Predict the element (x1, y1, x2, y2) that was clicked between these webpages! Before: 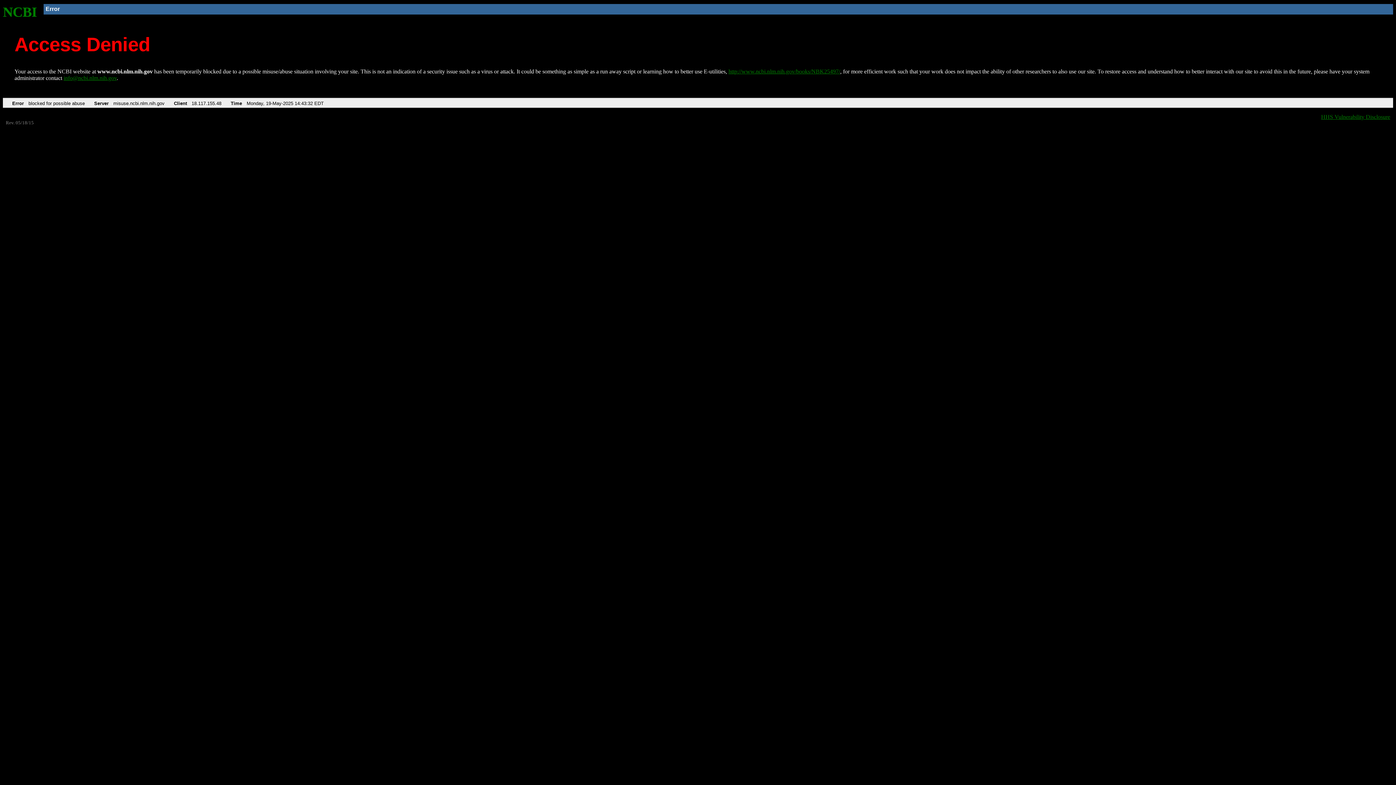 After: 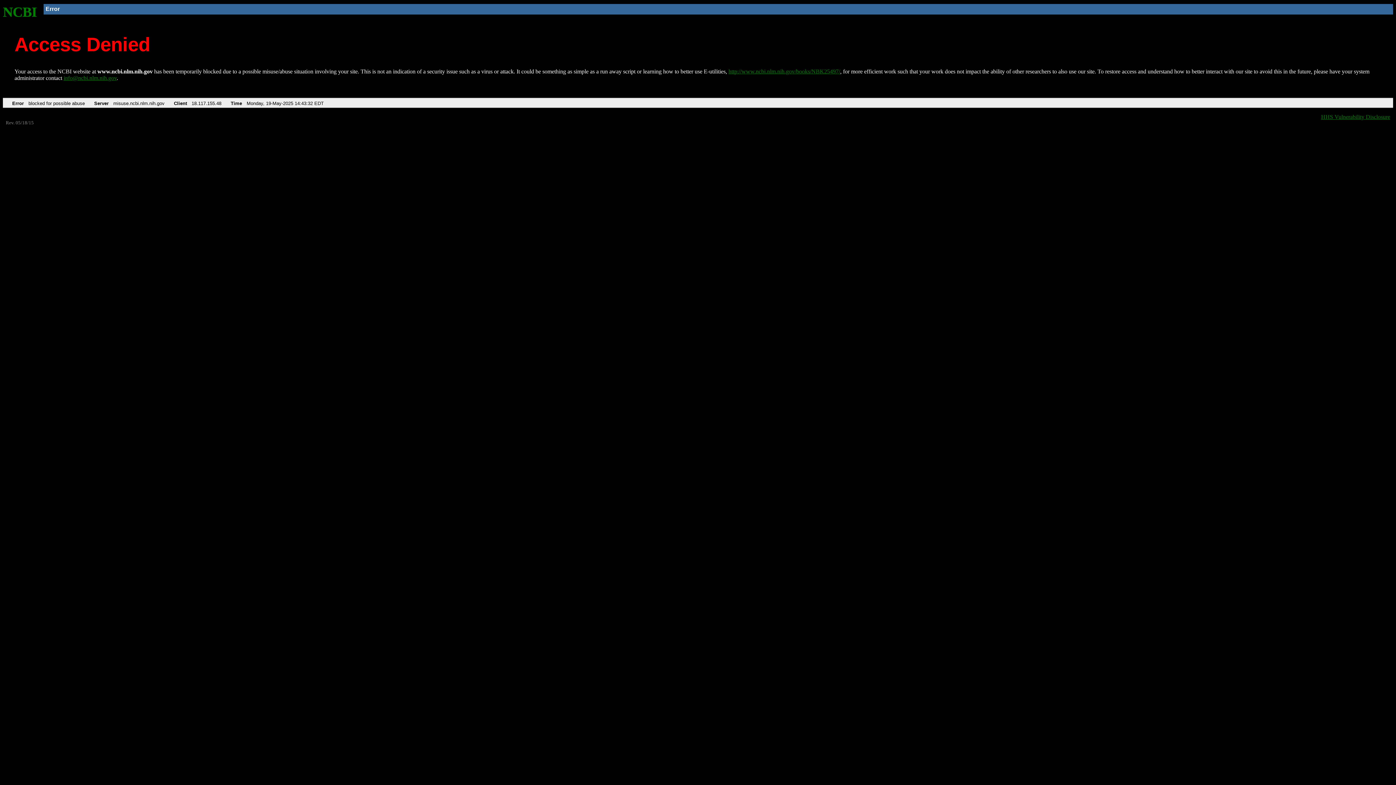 Action: label: info@ncbi.nlm.nih.gov bbox: (63, 75, 116, 81)